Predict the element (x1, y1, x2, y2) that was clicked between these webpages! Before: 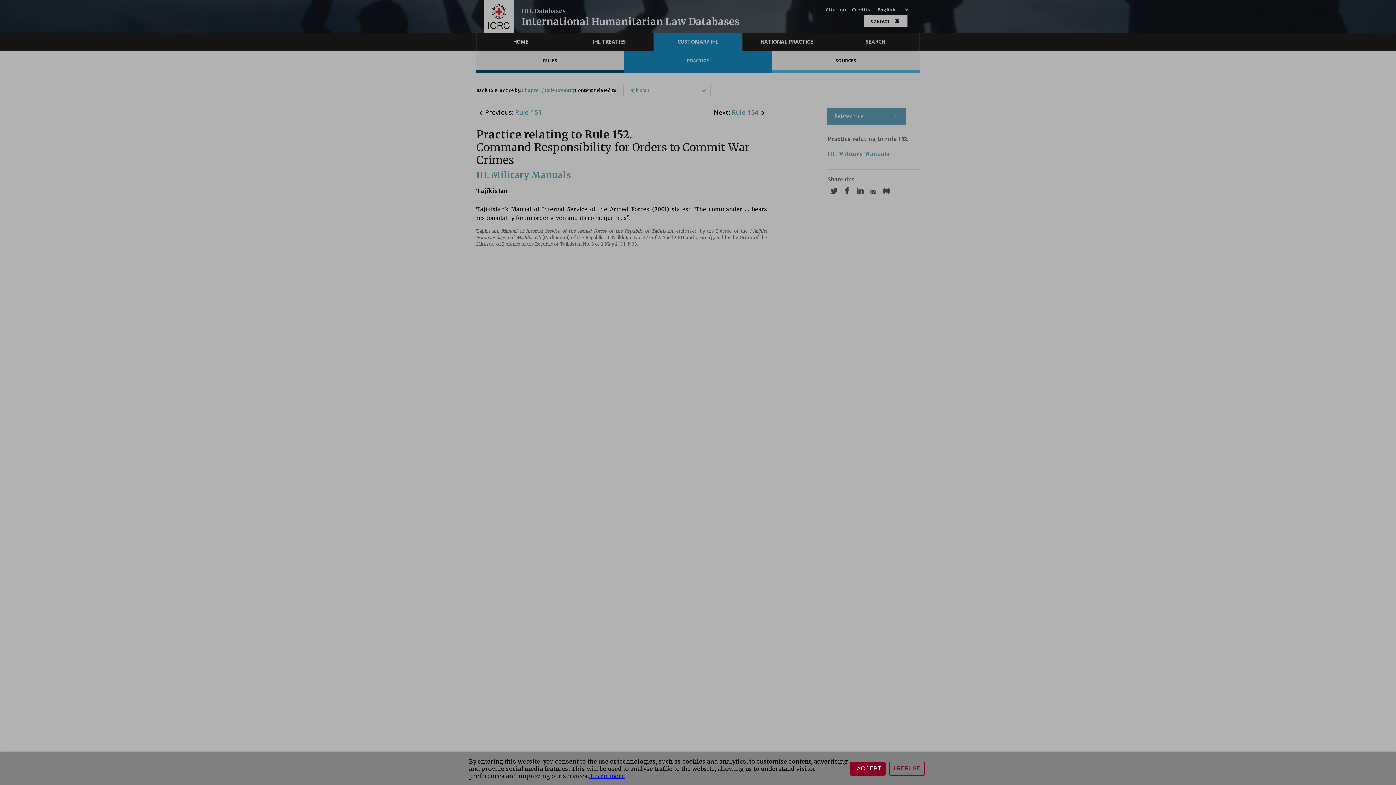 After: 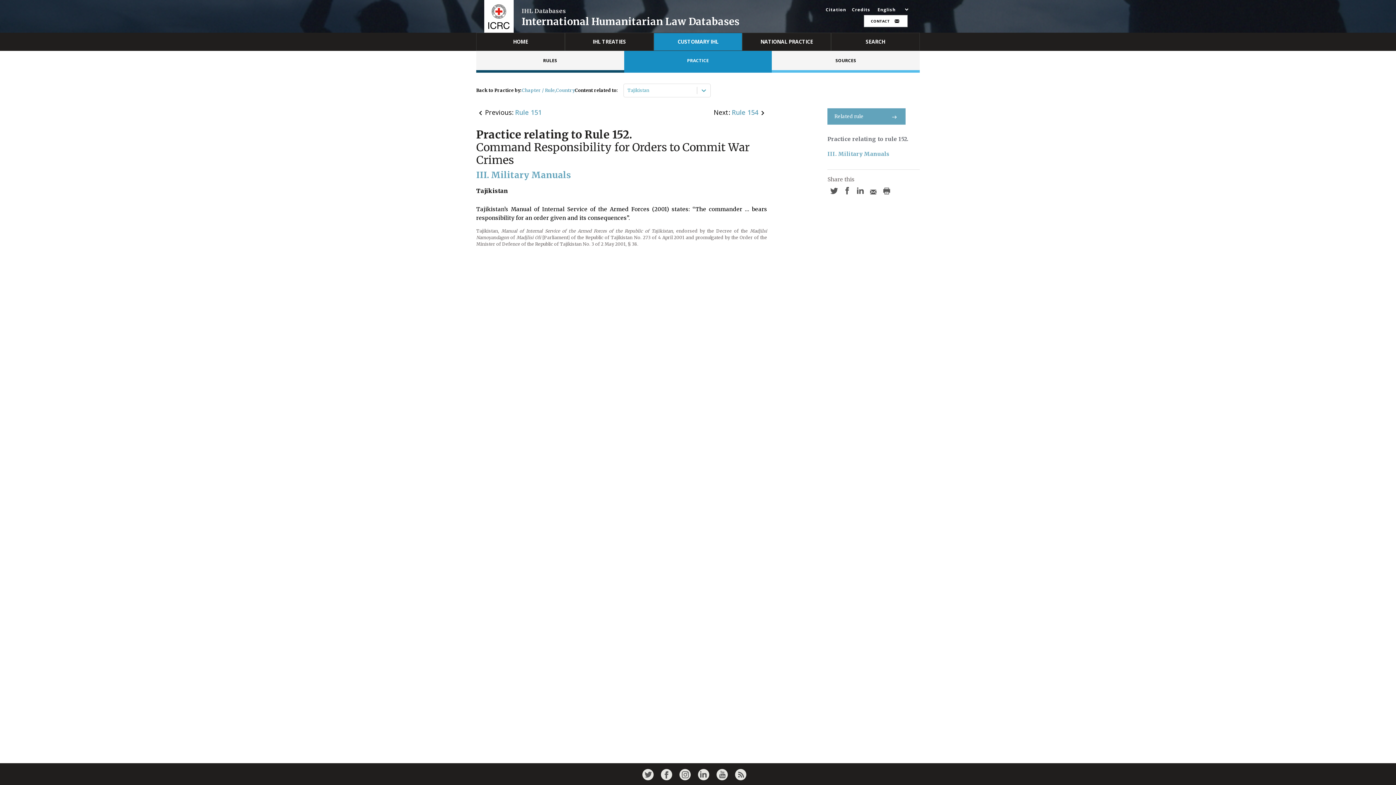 Action: bbox: (849, 762, 885, 776) label: I ACCEPT